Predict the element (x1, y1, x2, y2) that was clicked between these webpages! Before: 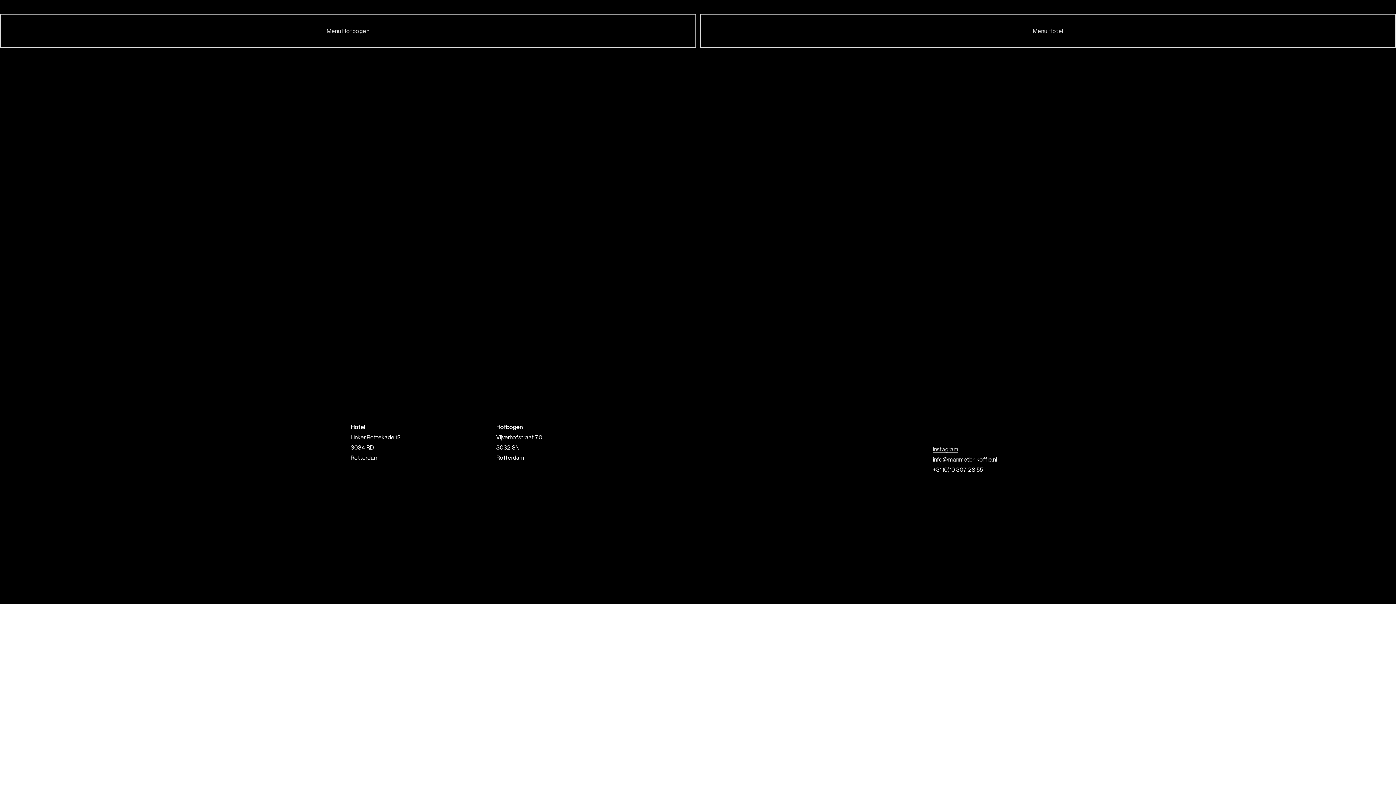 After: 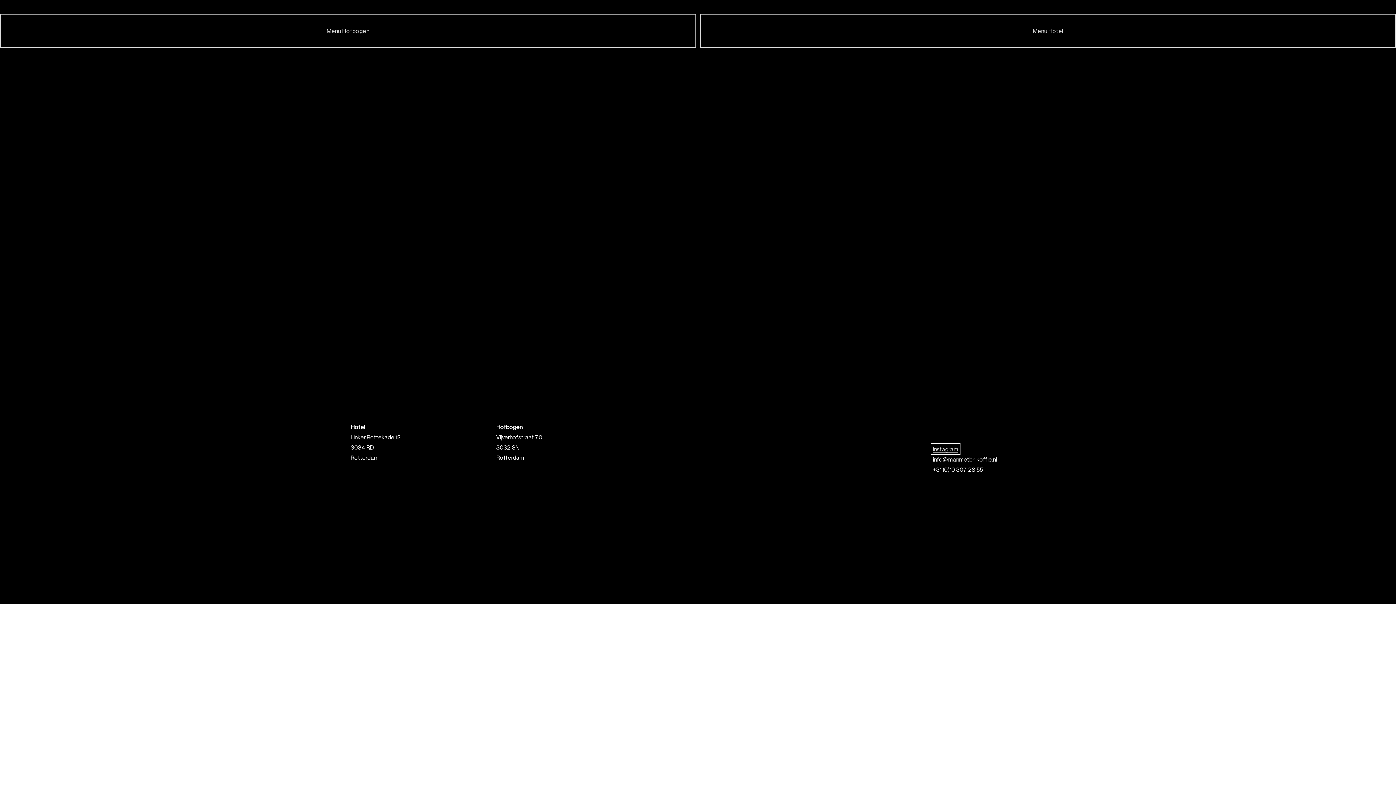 Action: label: Instagram bbox: (933, 445, 958, 453)